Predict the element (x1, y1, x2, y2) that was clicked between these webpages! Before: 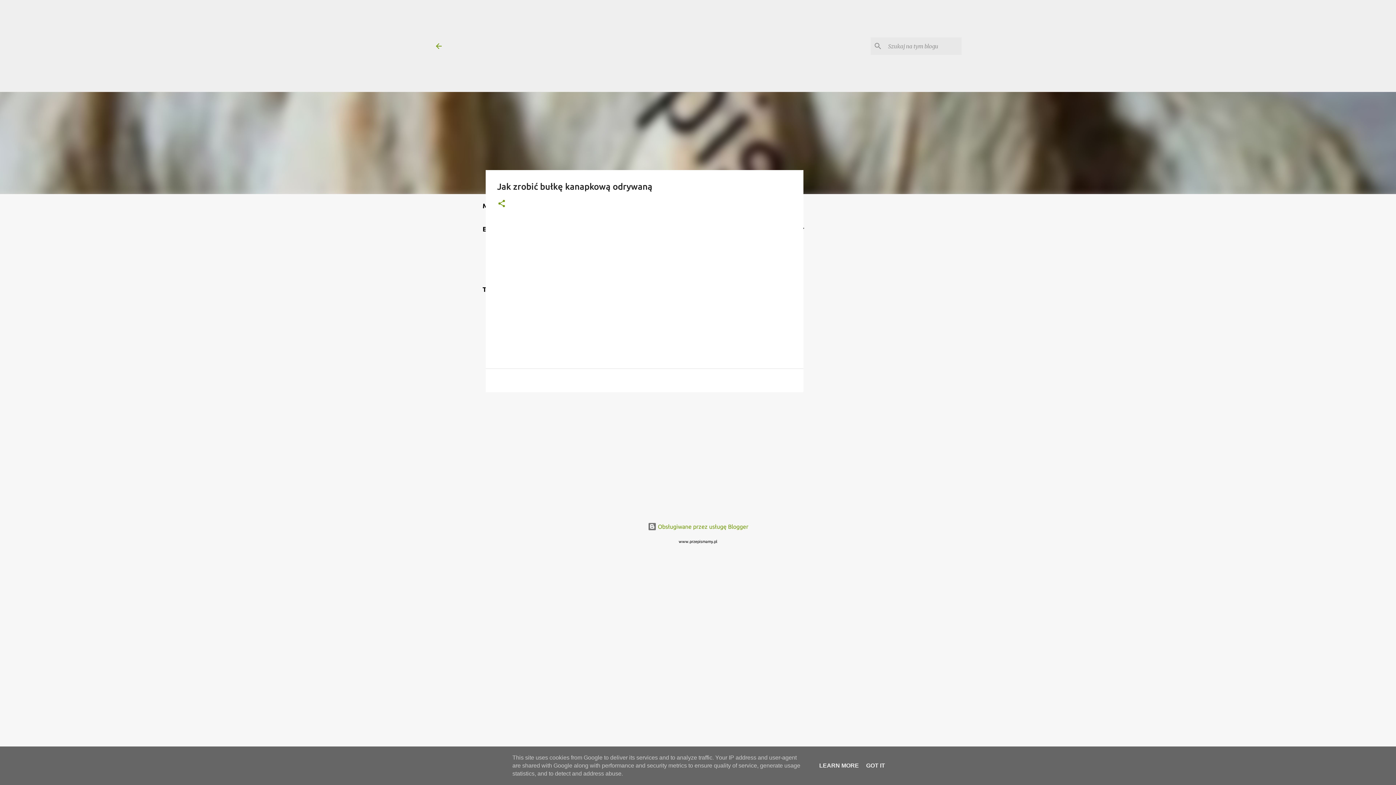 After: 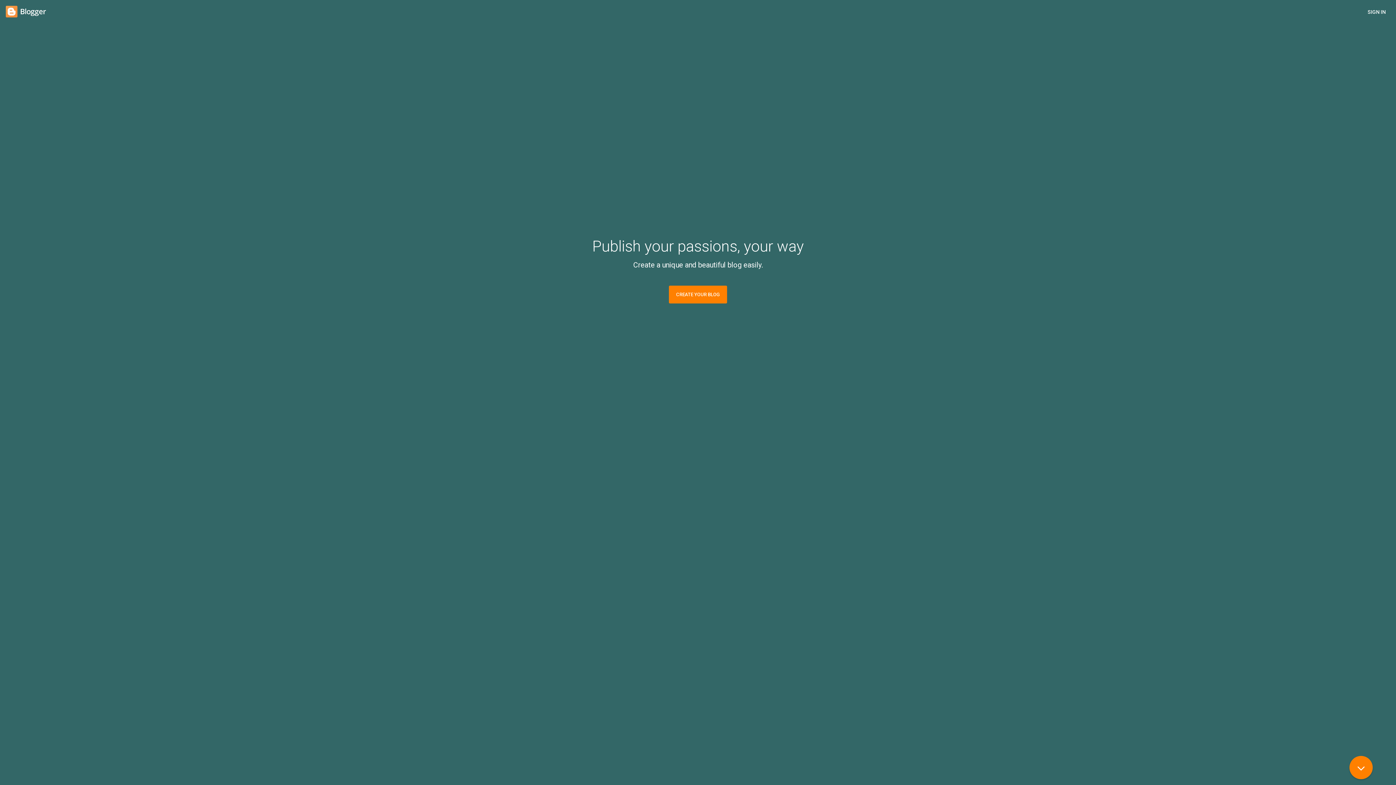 Action: label:  Obsługiwane przez usługę Blogger bbox: (647, 523, 748, 530)